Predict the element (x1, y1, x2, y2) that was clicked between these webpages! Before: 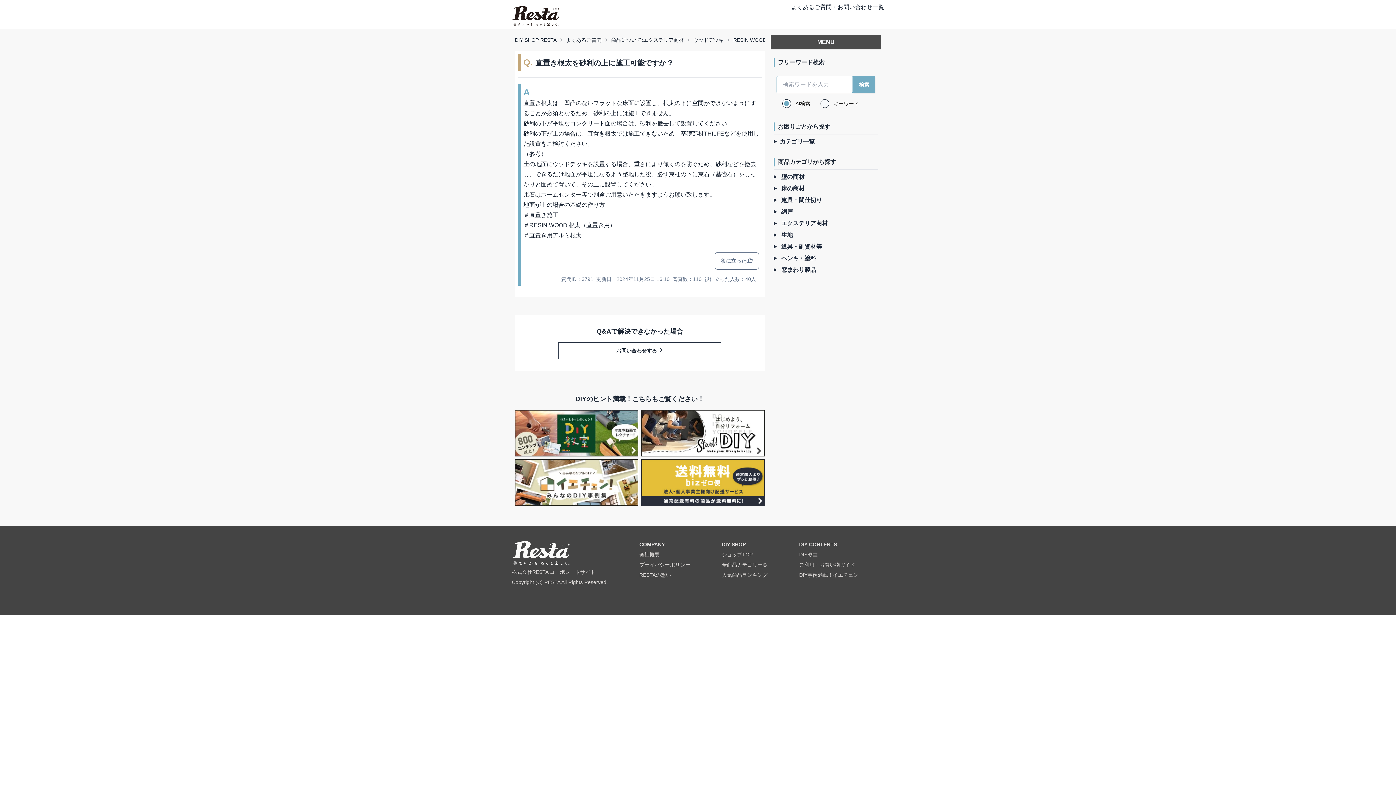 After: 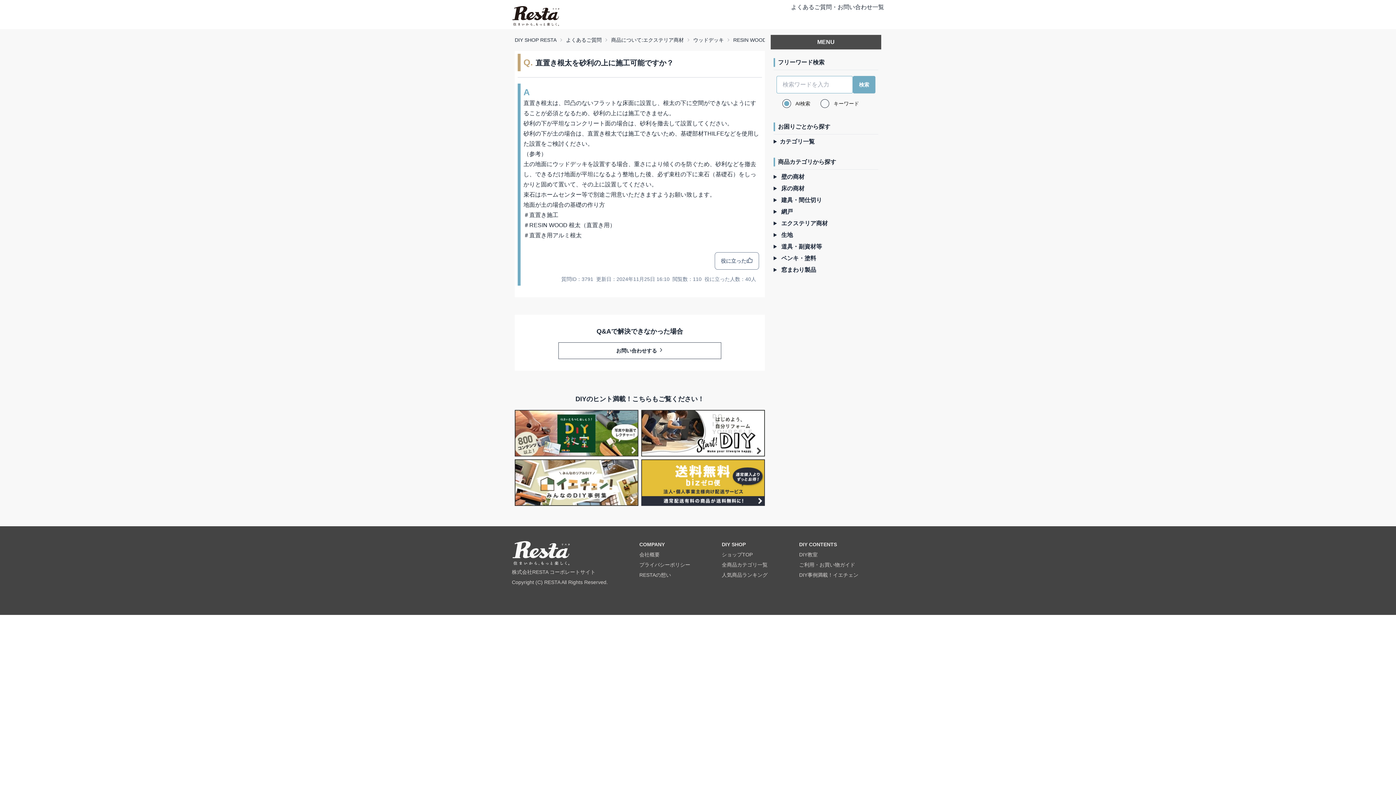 Action: label: 地面が土の場合の基礎の作り方 bbox: (523, 201, 605, 208)